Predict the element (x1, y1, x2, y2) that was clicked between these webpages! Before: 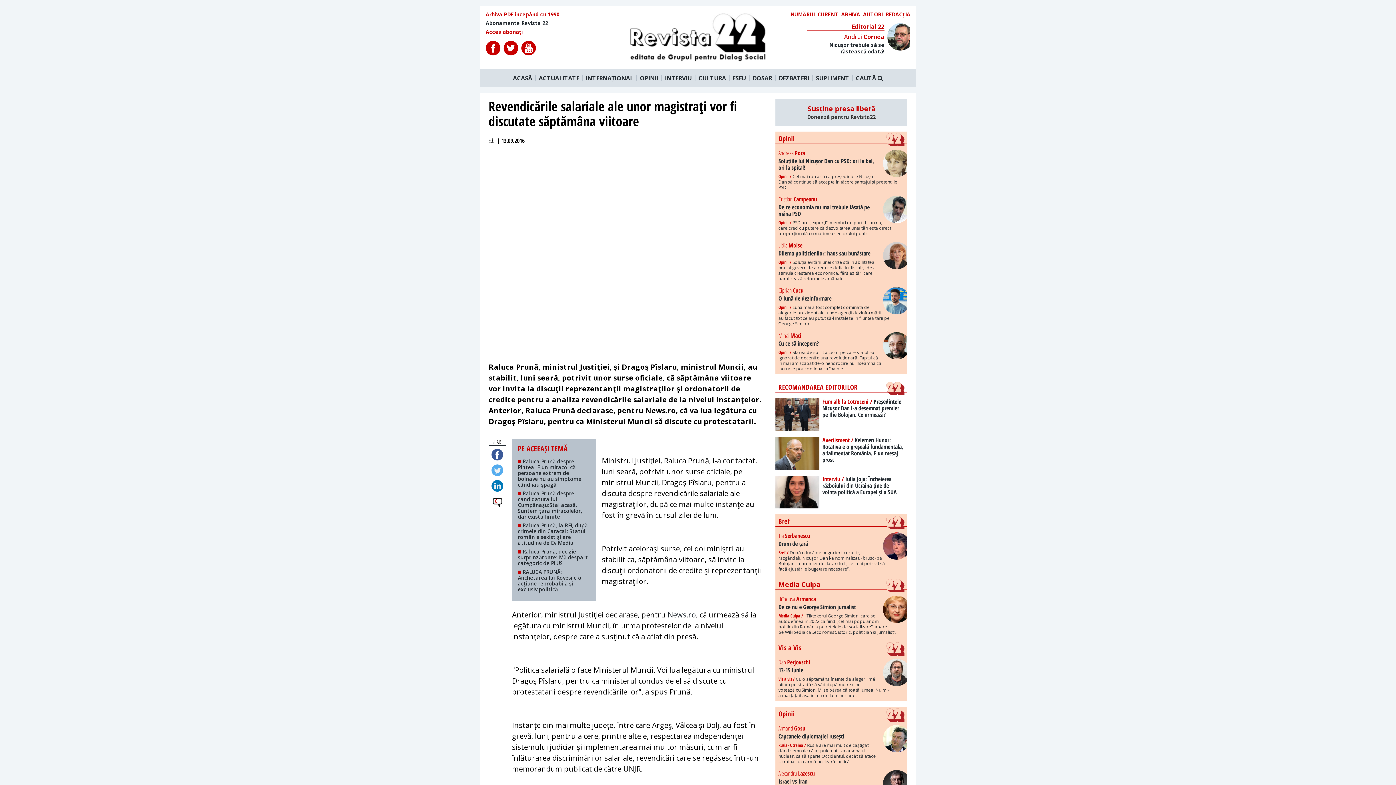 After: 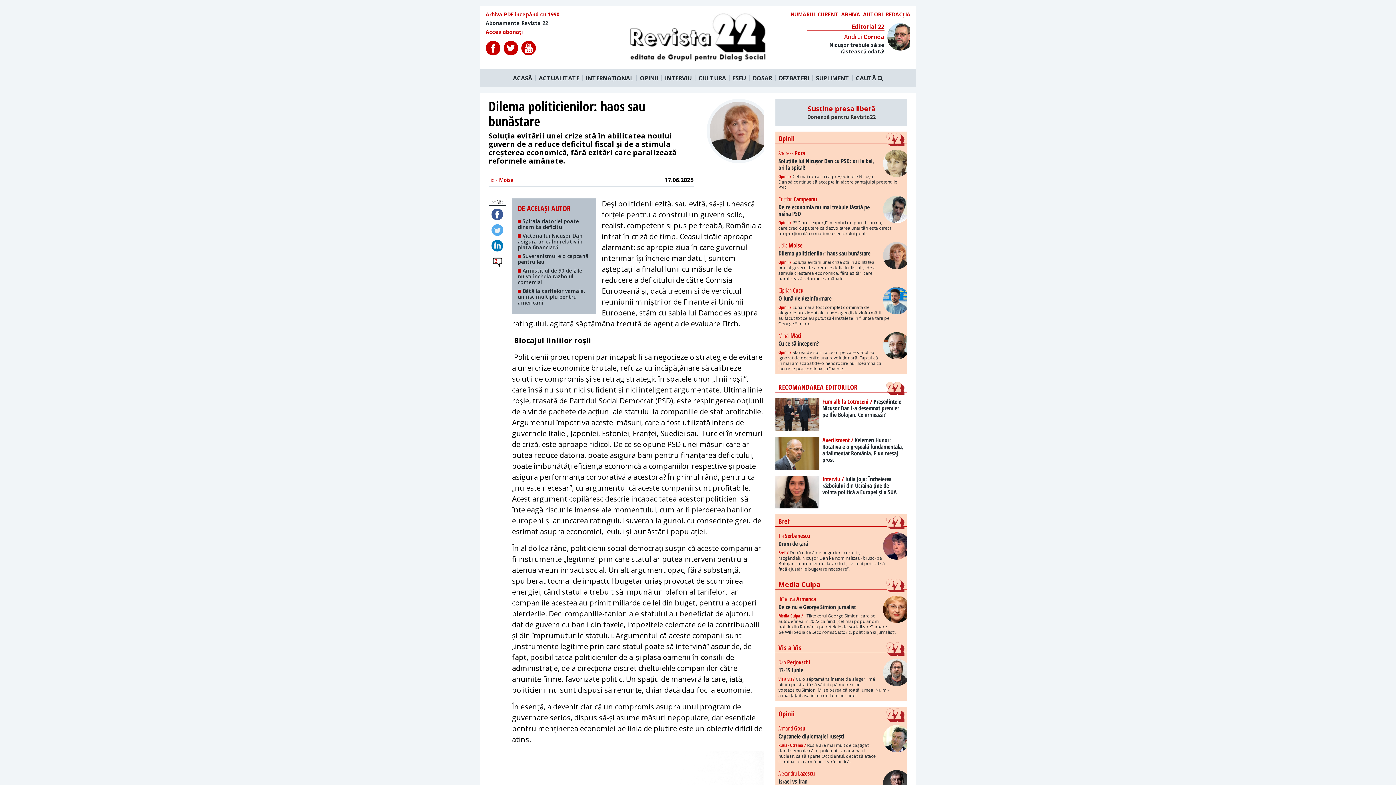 Action: bbox: (778, 242, 907, 281) label: Lidia Moise
Dilema politicienilor: haos sau bunăstare

Opinii / Soluția evitării unei crize stă în abilitatea noului guvern de a reduce deficitul fiscal și de a stimula creșterea economică, fără ezitări care paralizează reformele amânate.